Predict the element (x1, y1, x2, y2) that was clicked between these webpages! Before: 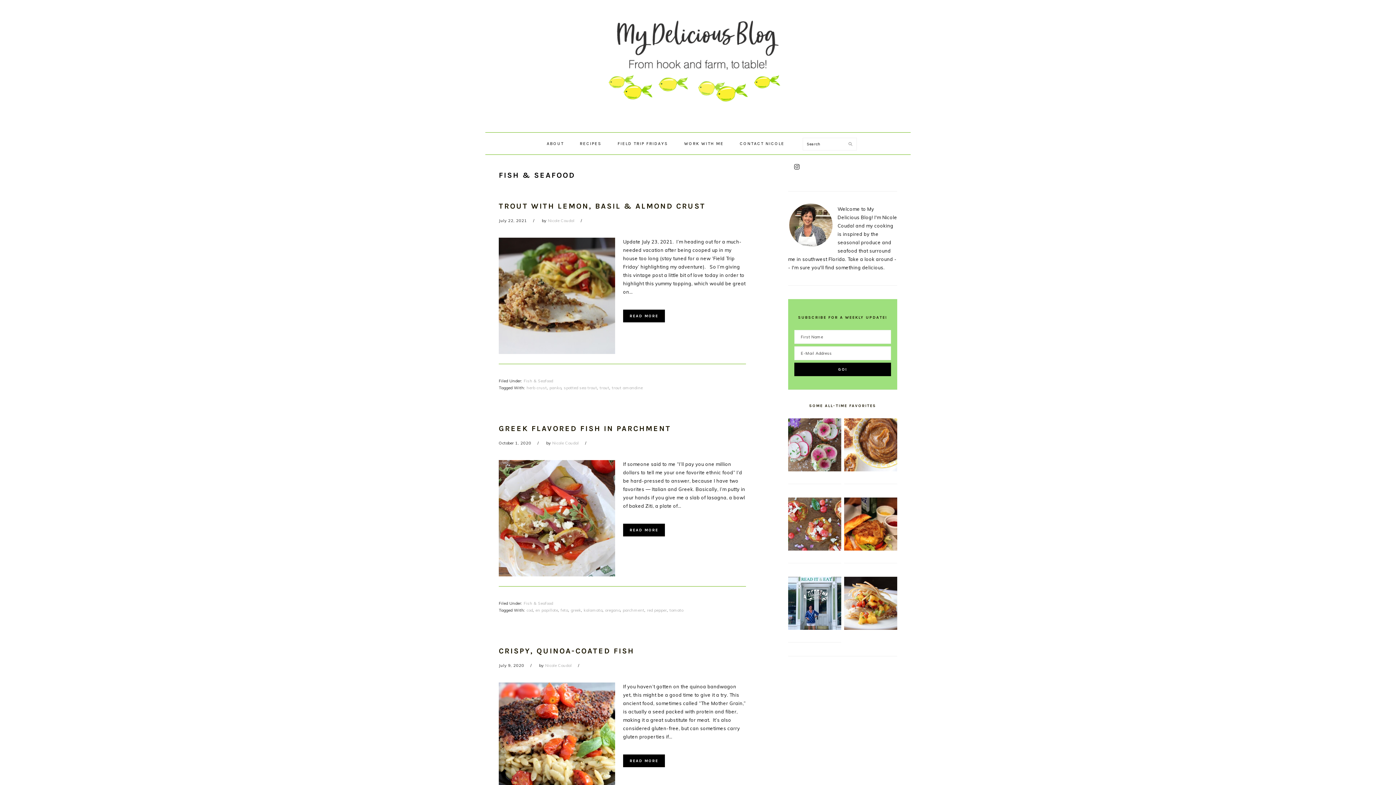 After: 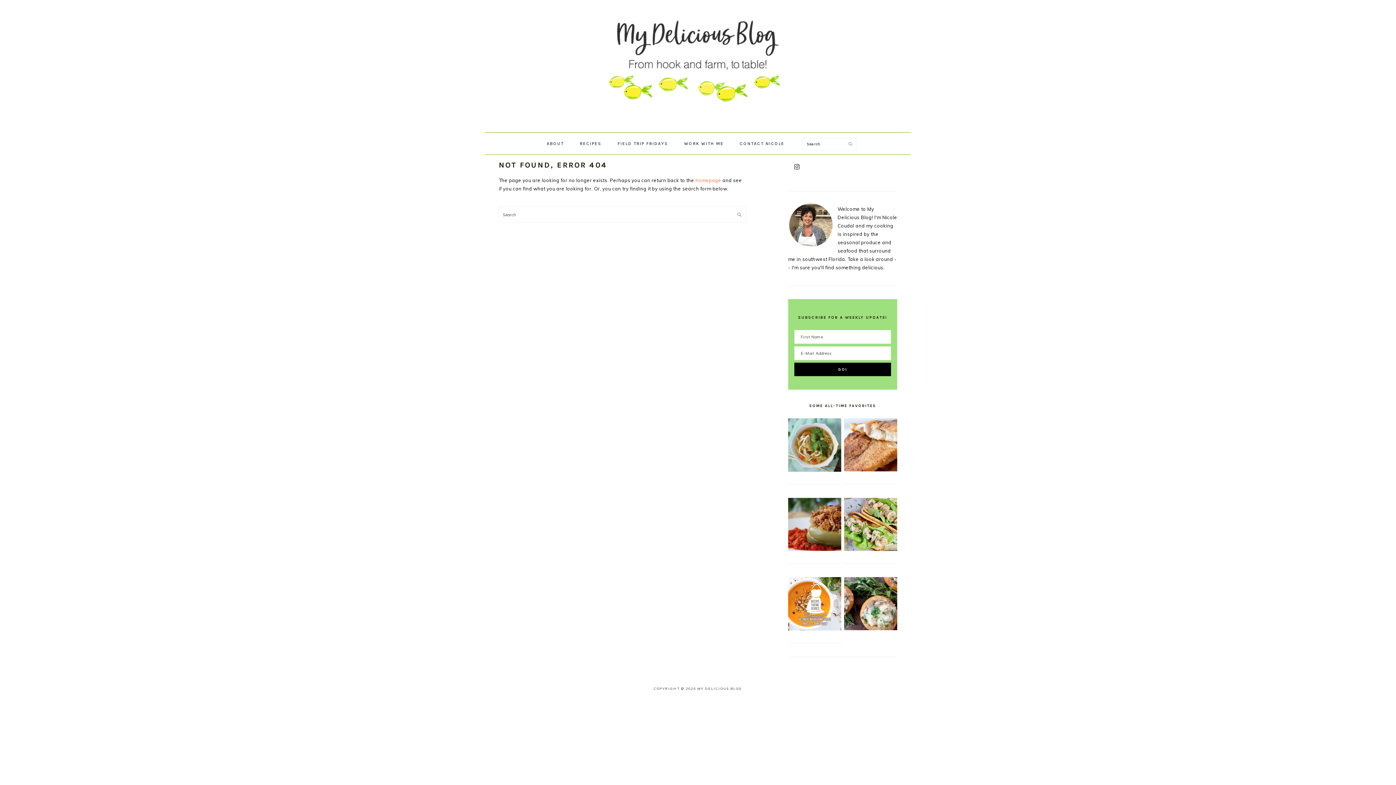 Action: bbox: (676, 135, 731, 152) label: WORK WITH ME